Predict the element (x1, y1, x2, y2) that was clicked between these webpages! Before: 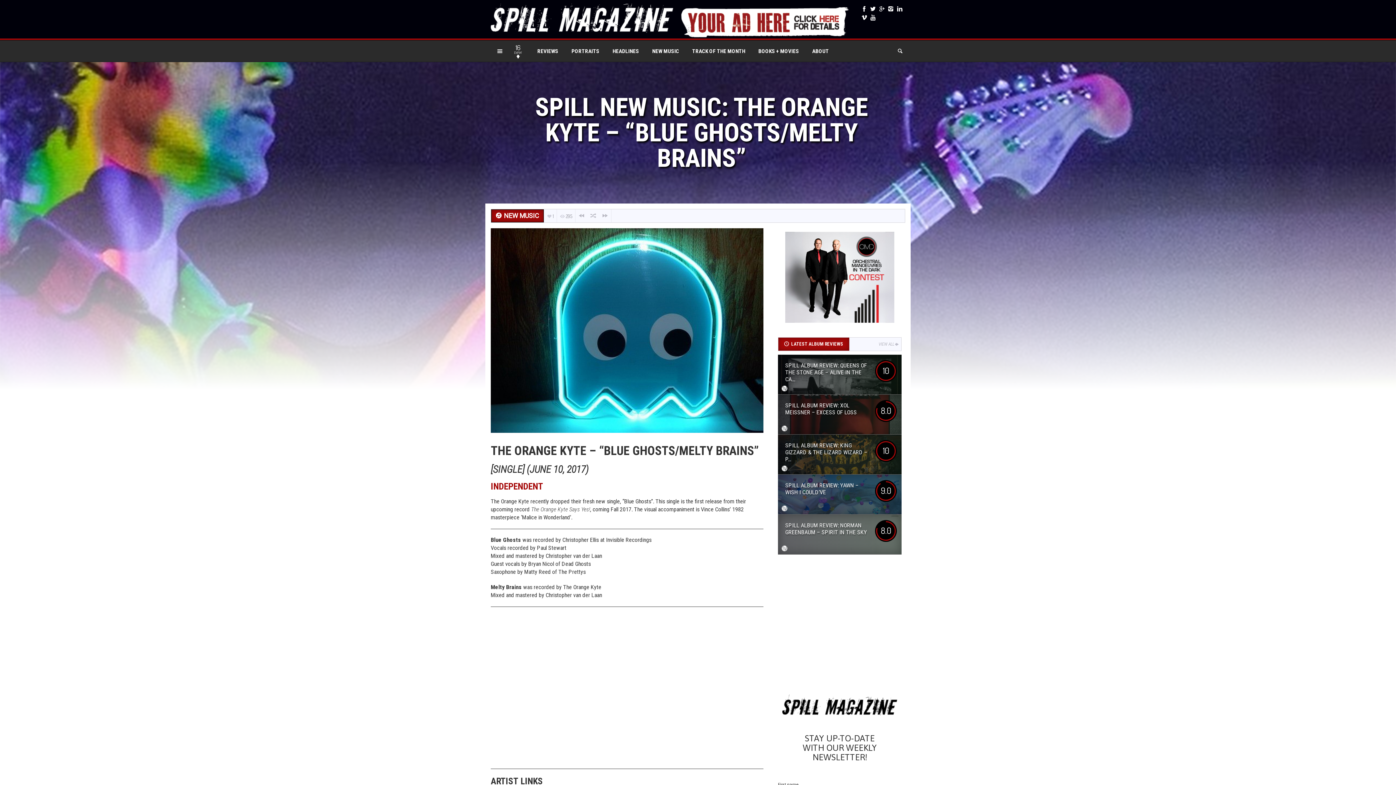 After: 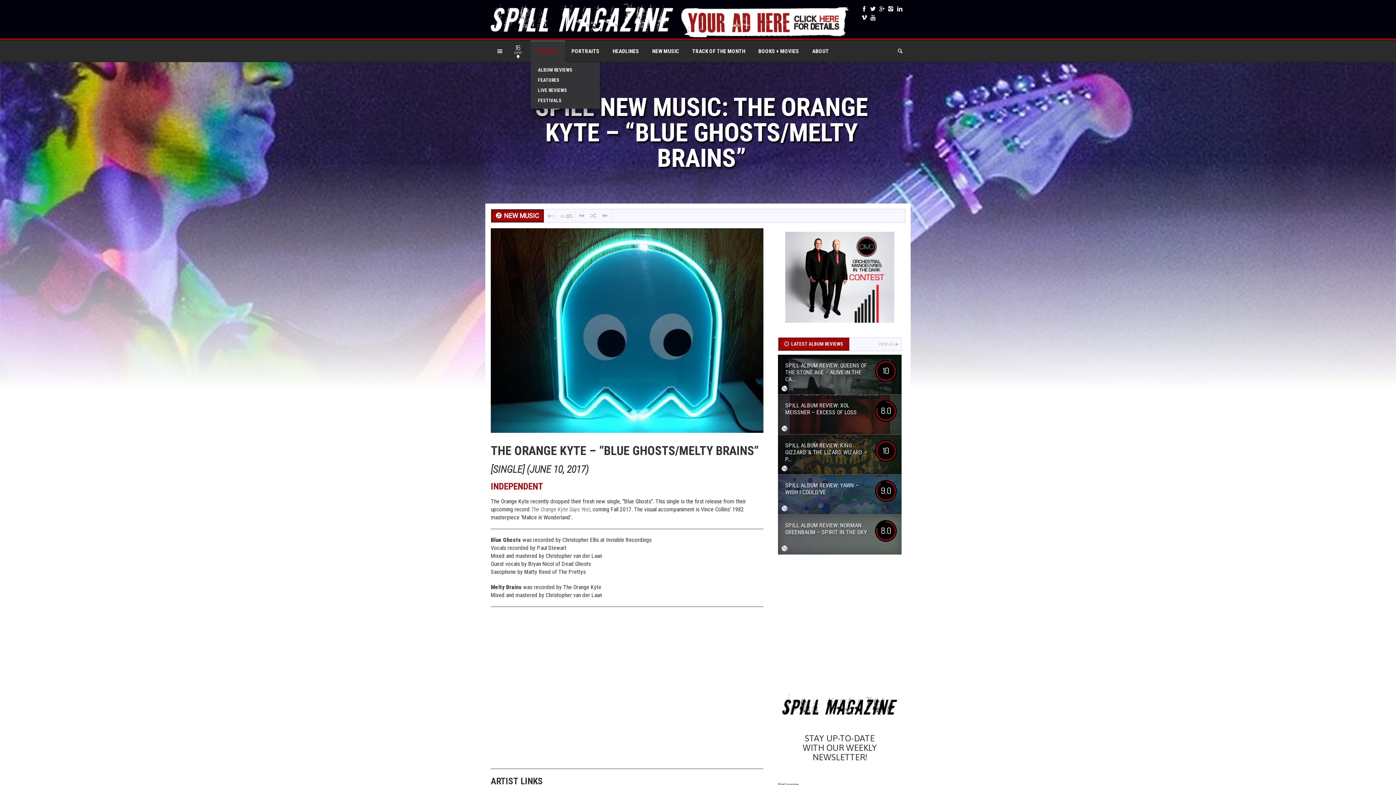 Action: label: REVIEWS bbox: (530, 40, 565, 62)